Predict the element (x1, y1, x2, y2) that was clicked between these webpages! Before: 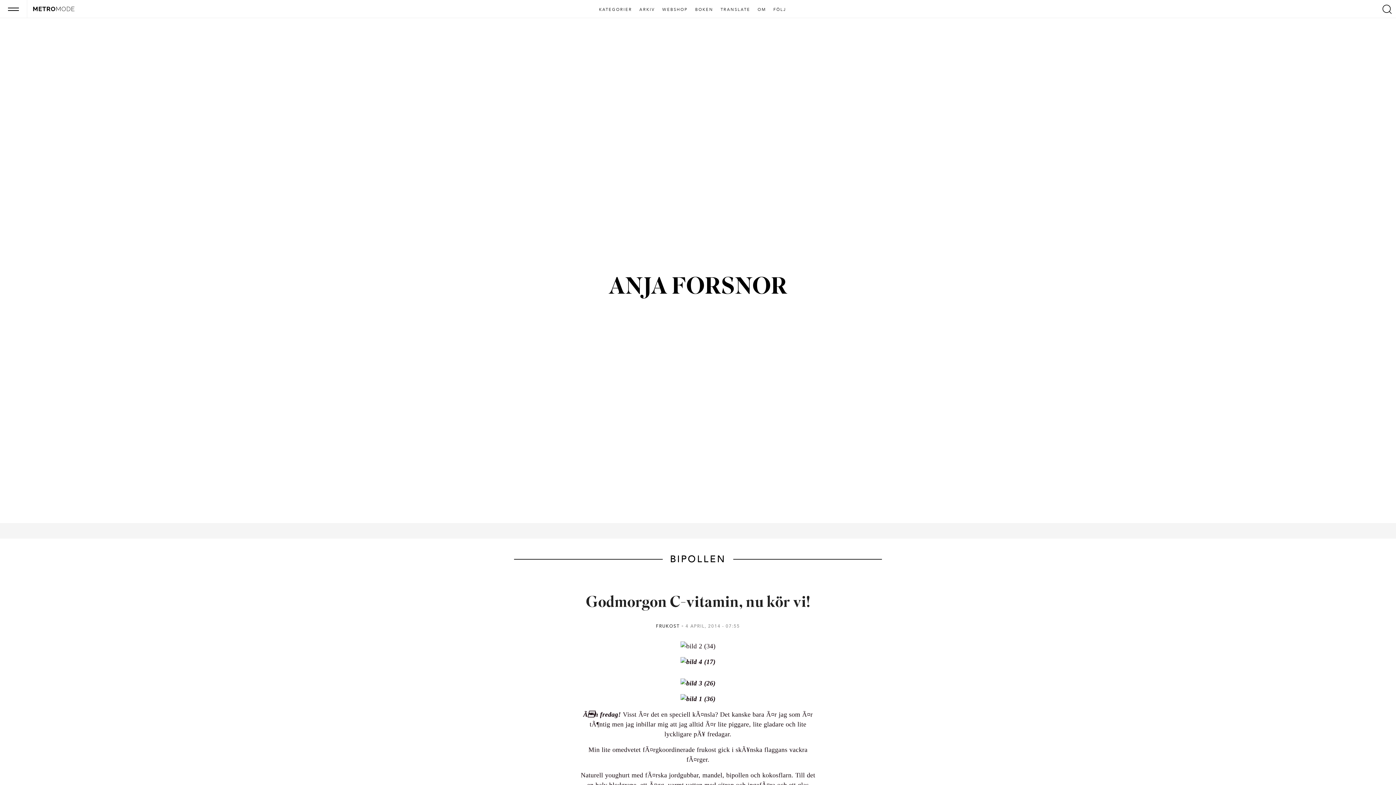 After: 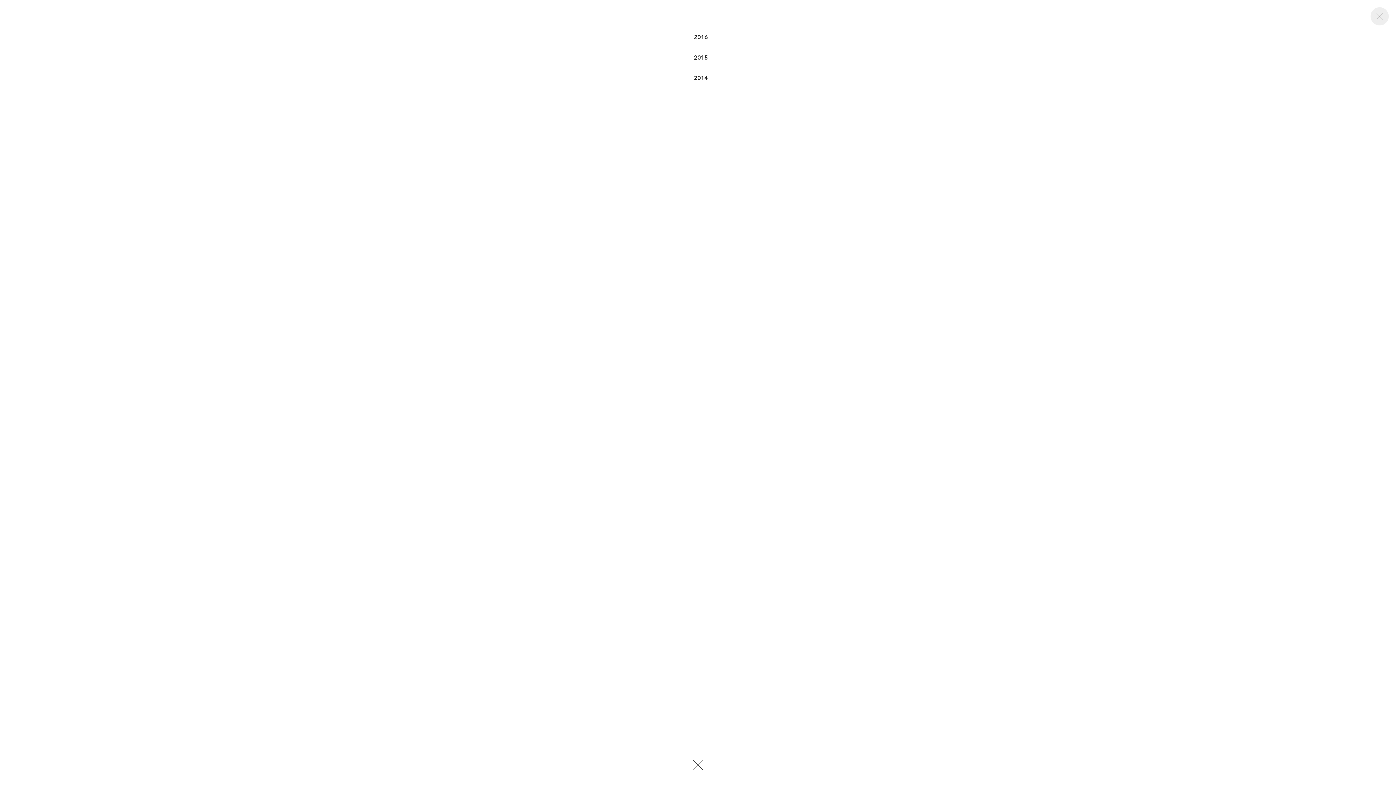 Action: bbox: (636, 7, 658, 12) label: ARKIV